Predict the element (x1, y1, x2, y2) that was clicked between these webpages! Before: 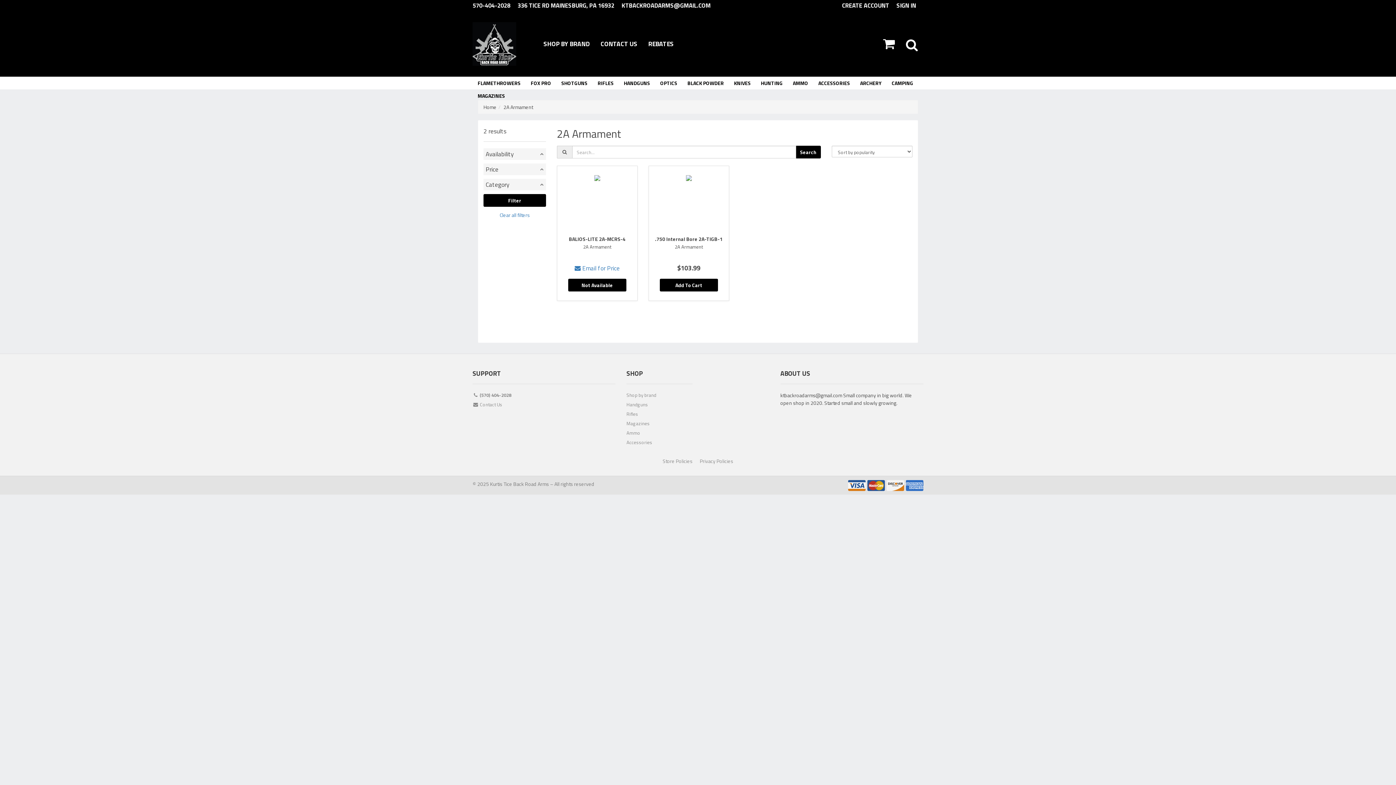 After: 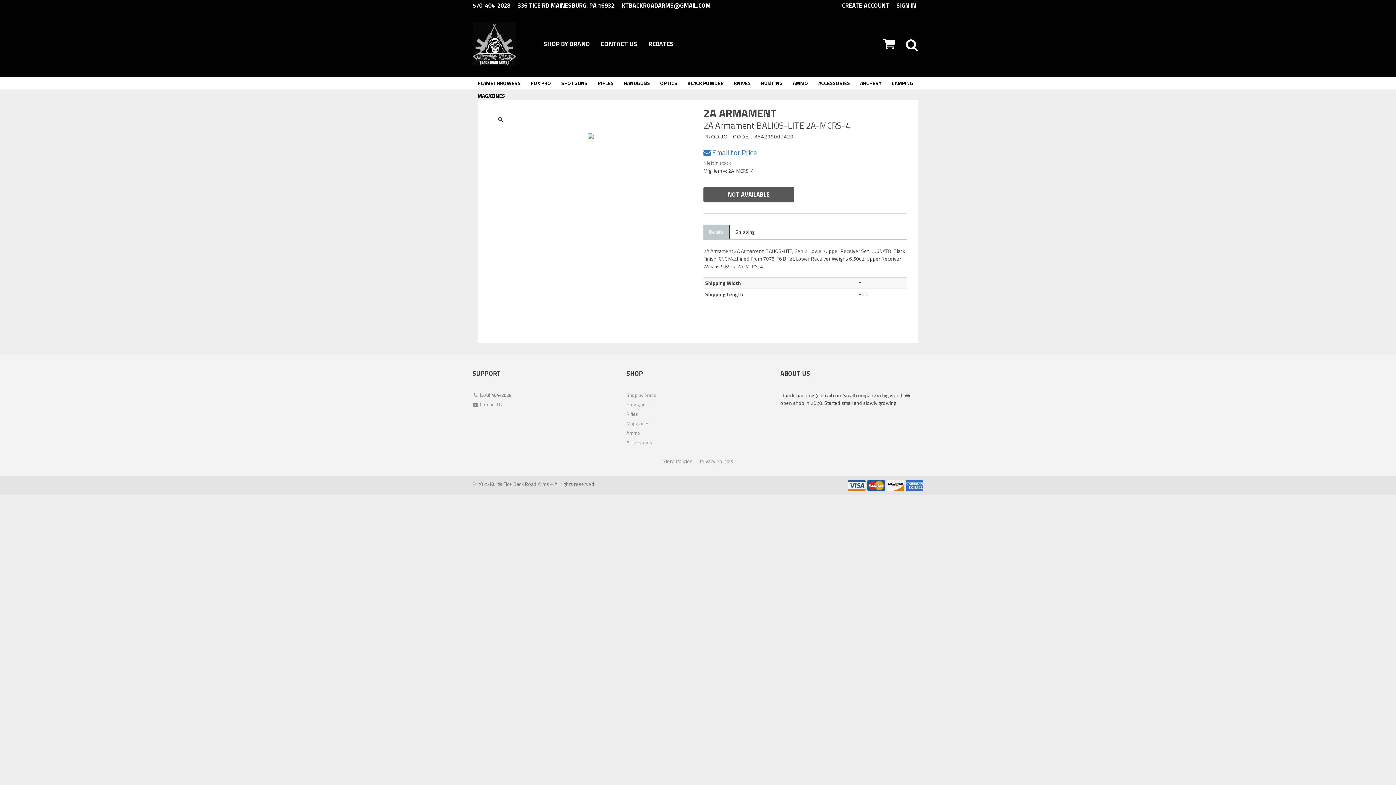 Action: bbox: (556, 165, 637, 301) label: BALIOS-LITE 2A-MCRS-4
2A Armament

 Email for Price
Not Available